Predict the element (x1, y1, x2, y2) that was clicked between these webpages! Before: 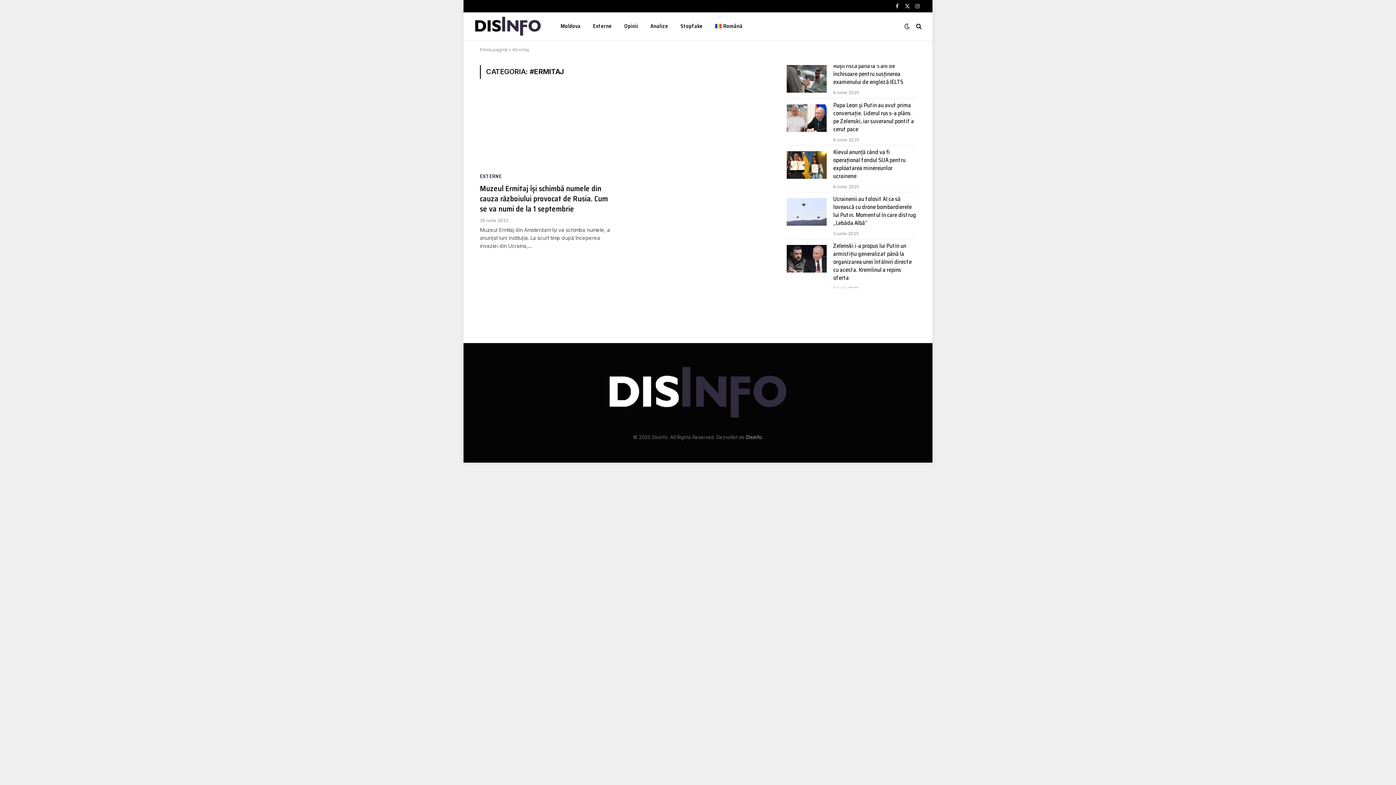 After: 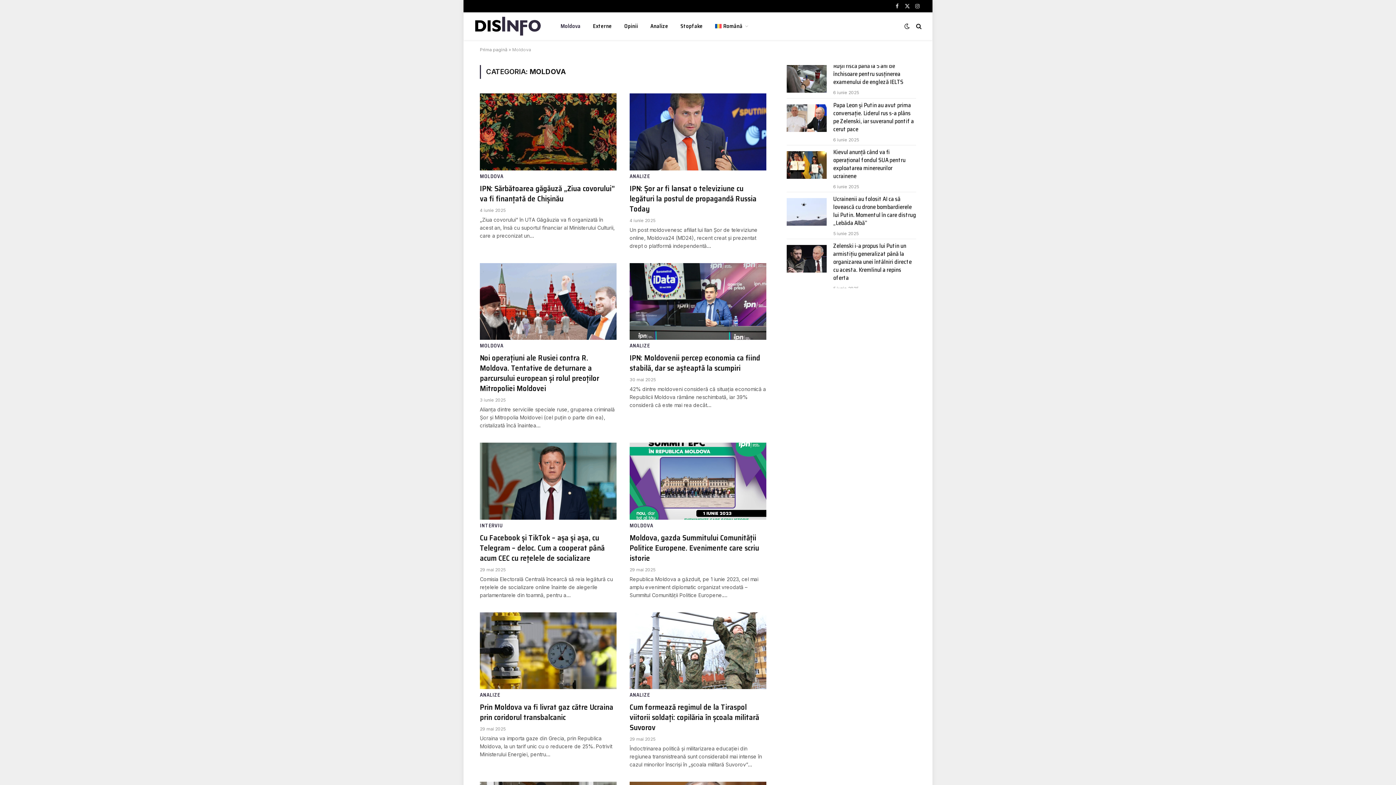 Action: bbox: (554, 12, 586, 40) label: Moldova